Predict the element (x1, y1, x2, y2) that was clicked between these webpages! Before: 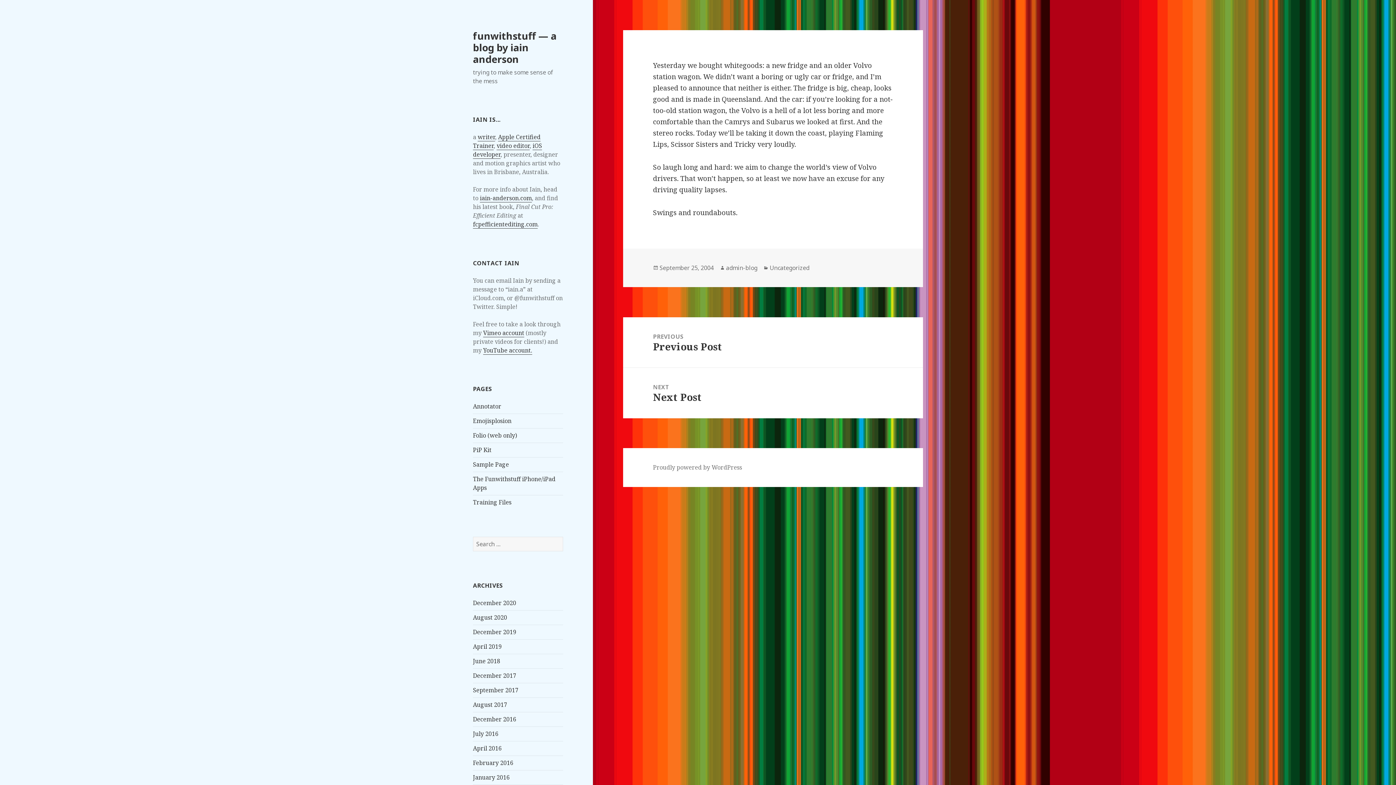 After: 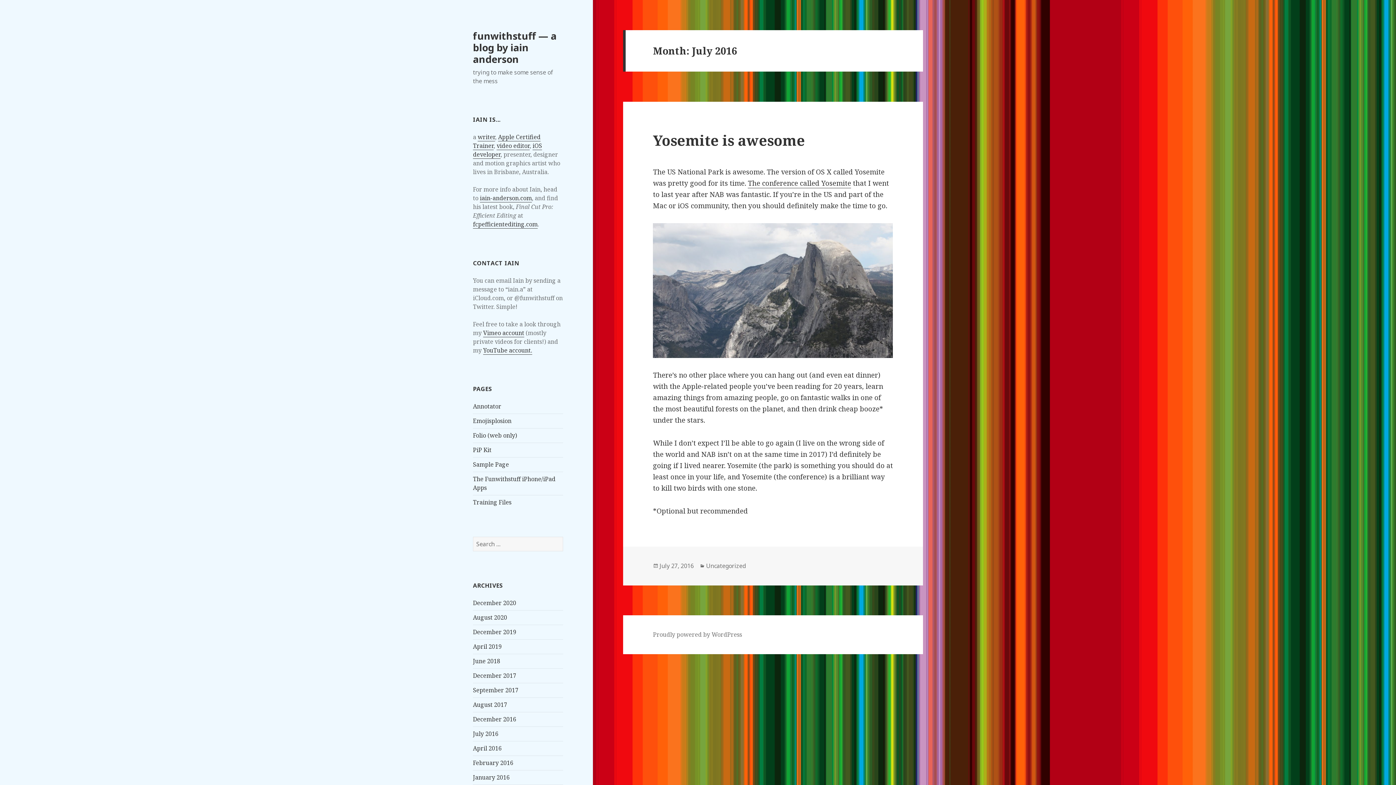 Action: label: July 2016 bbox: (473, 730, 498, 738)